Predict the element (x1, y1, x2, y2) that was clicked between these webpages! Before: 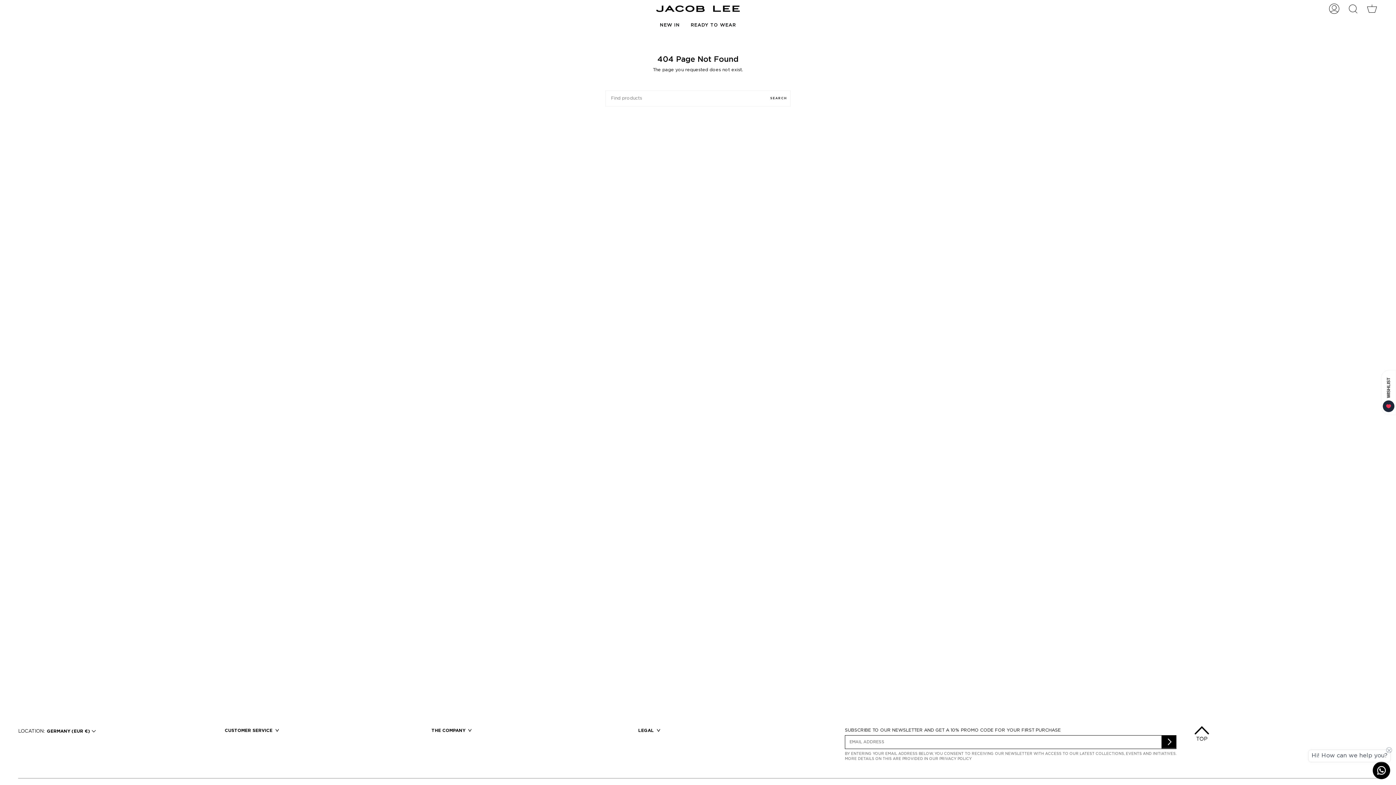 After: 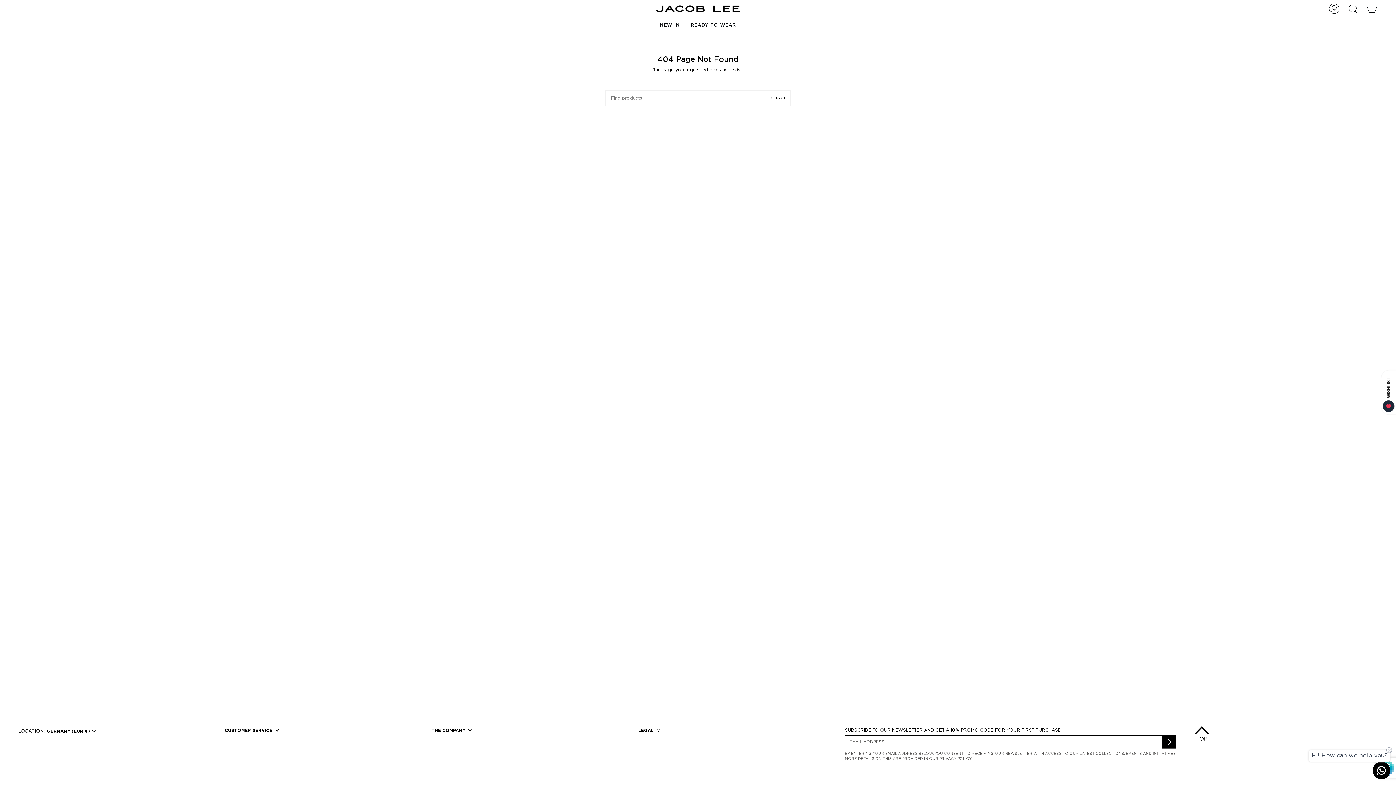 Action: bbox: (1161, 736, 1176, 749)